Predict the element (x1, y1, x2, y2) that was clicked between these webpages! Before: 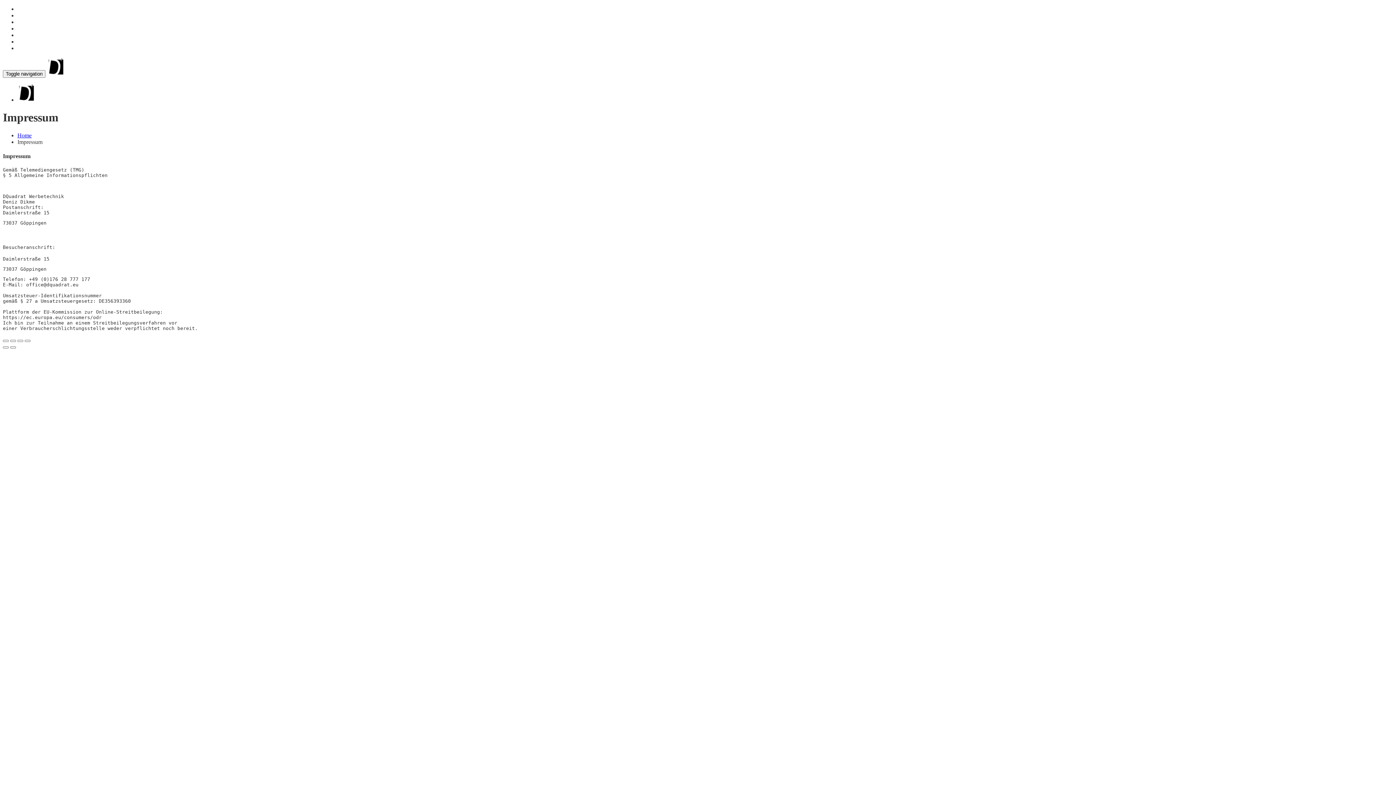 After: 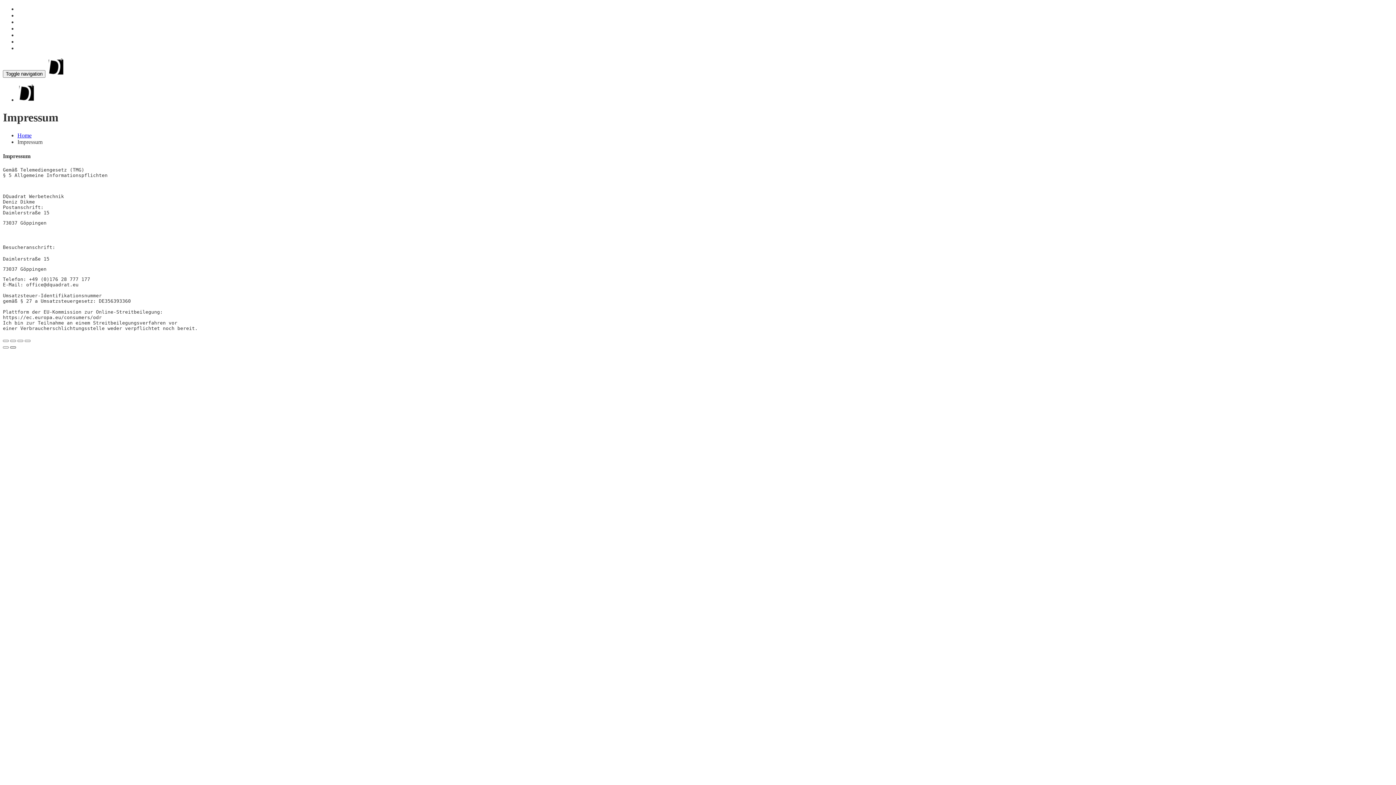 Action: bbox: (10, 346, 16, 348)